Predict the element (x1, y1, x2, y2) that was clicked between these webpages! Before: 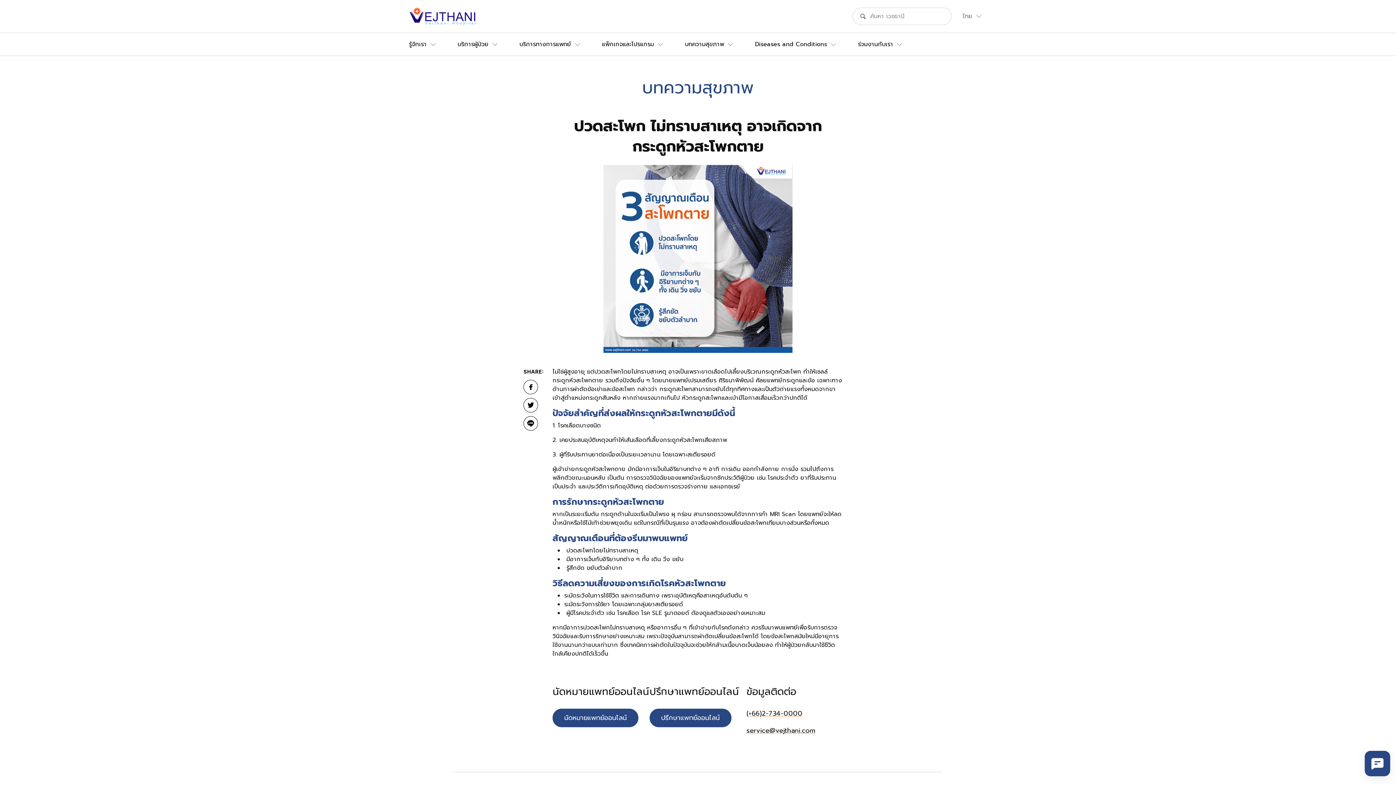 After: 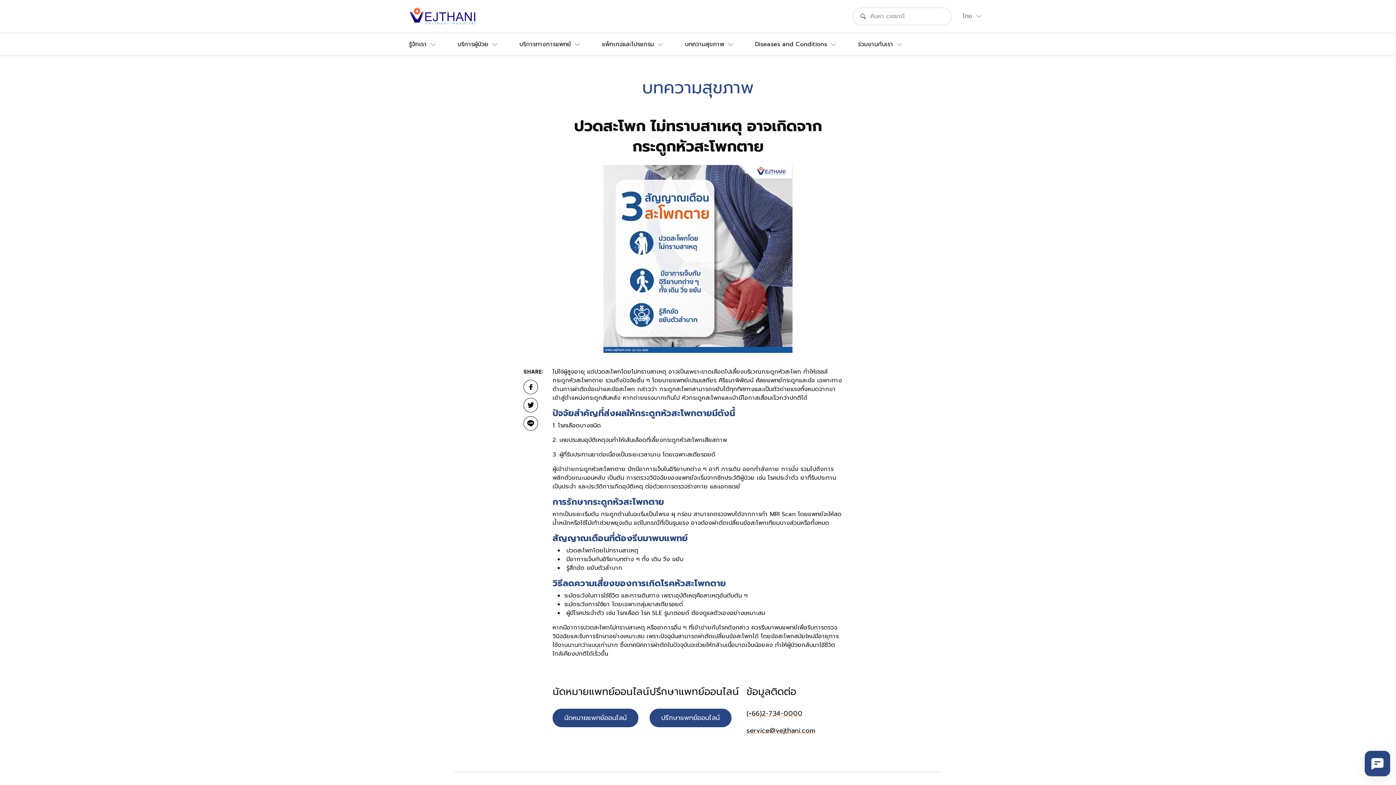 Action: label: (+66)2-734-0000 bbox: (746, 709, 802, 718)